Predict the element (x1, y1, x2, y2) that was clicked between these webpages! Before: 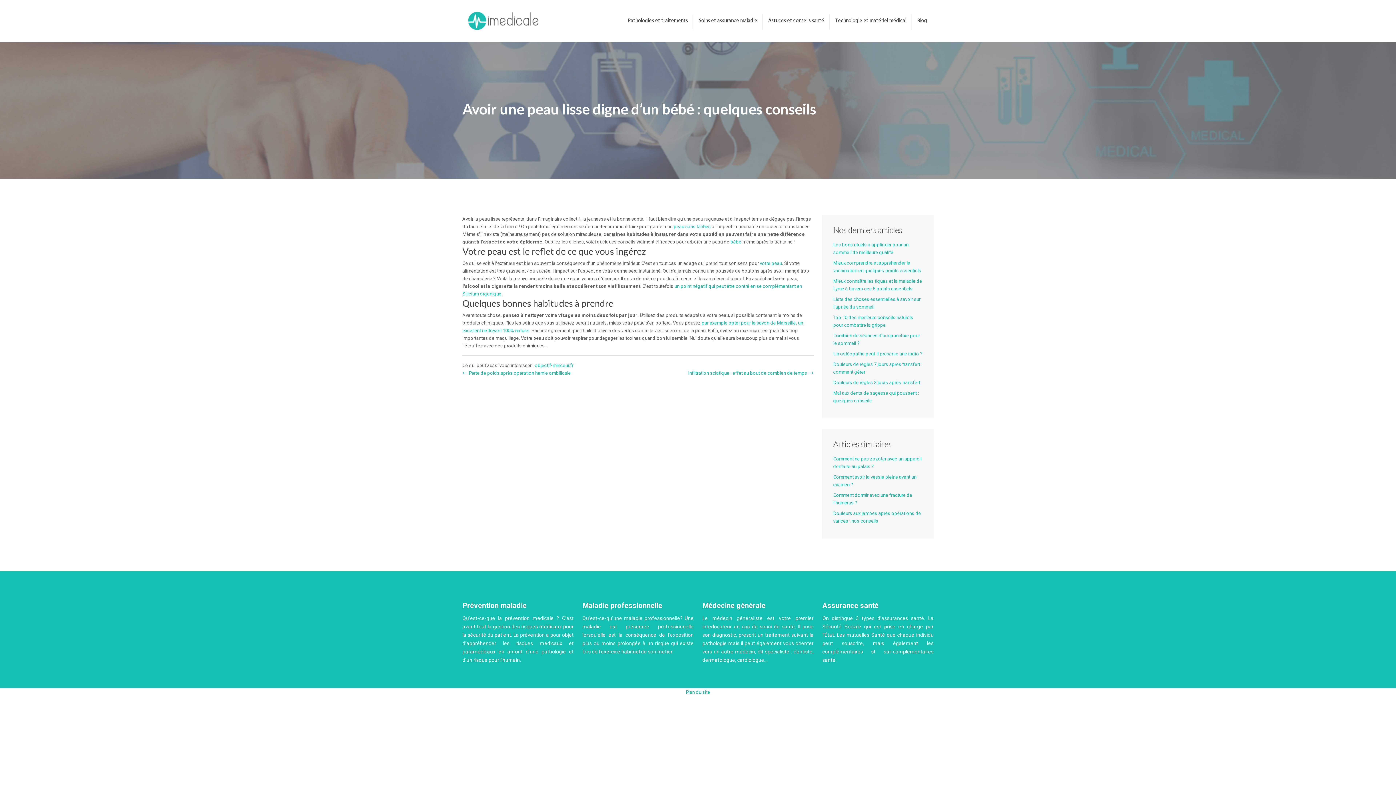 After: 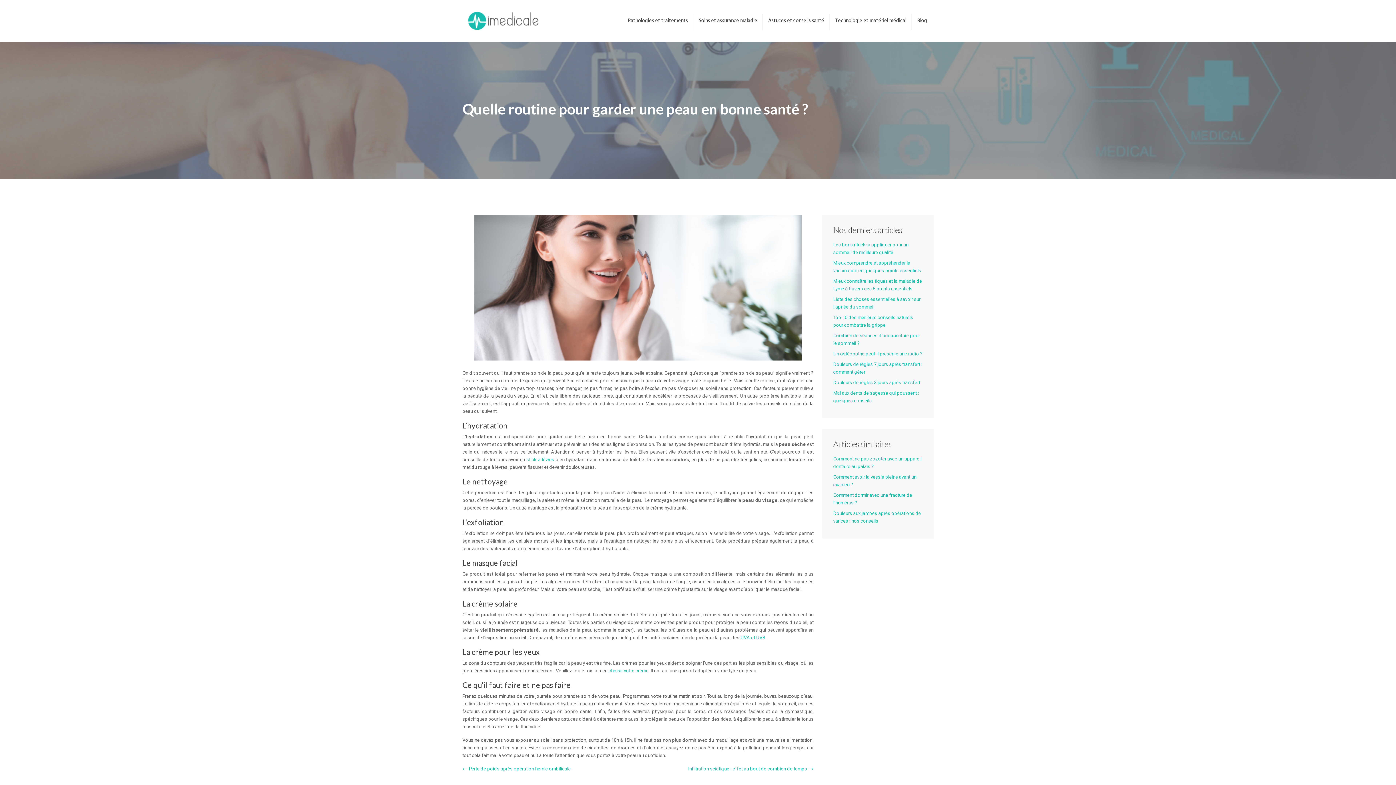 Action: label: votre peau bbox: (760, 260, 782, 266)